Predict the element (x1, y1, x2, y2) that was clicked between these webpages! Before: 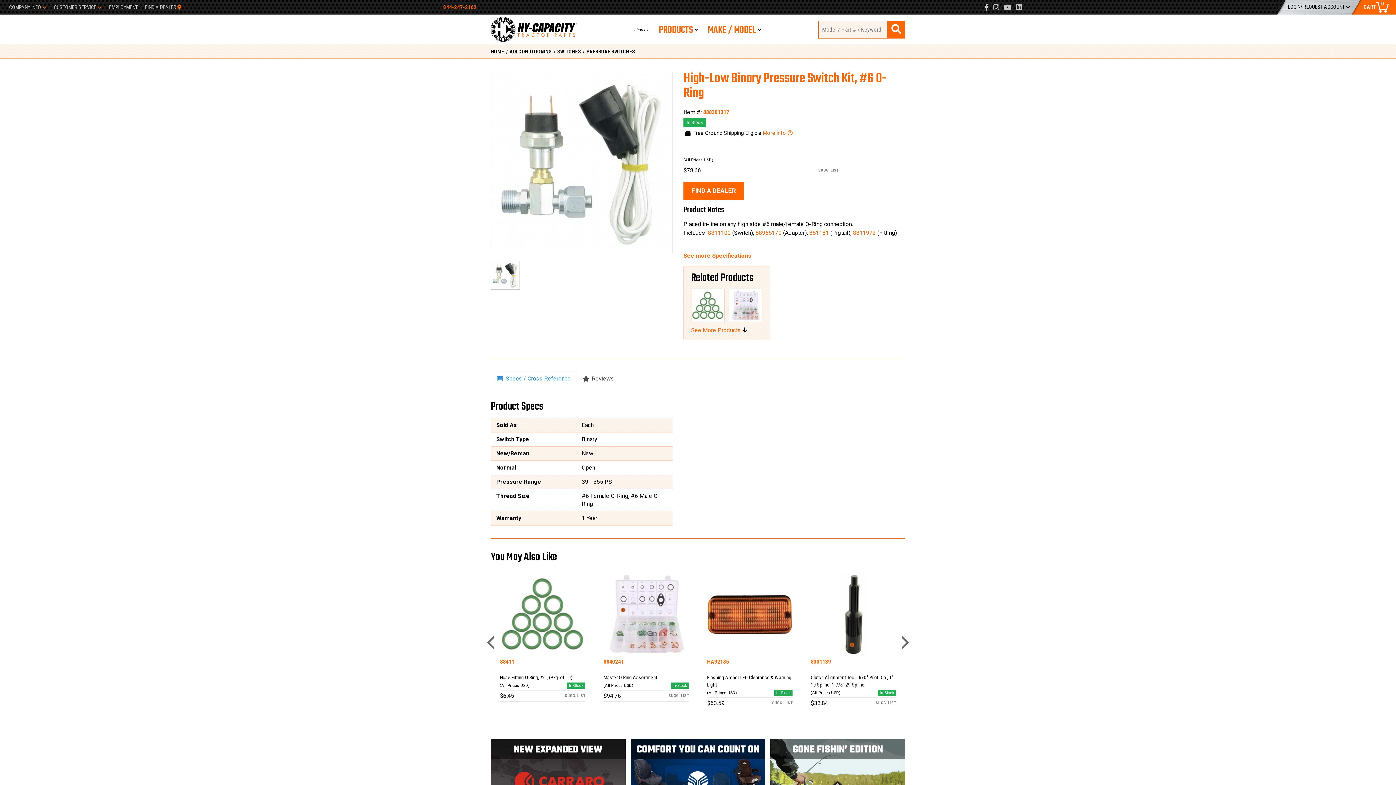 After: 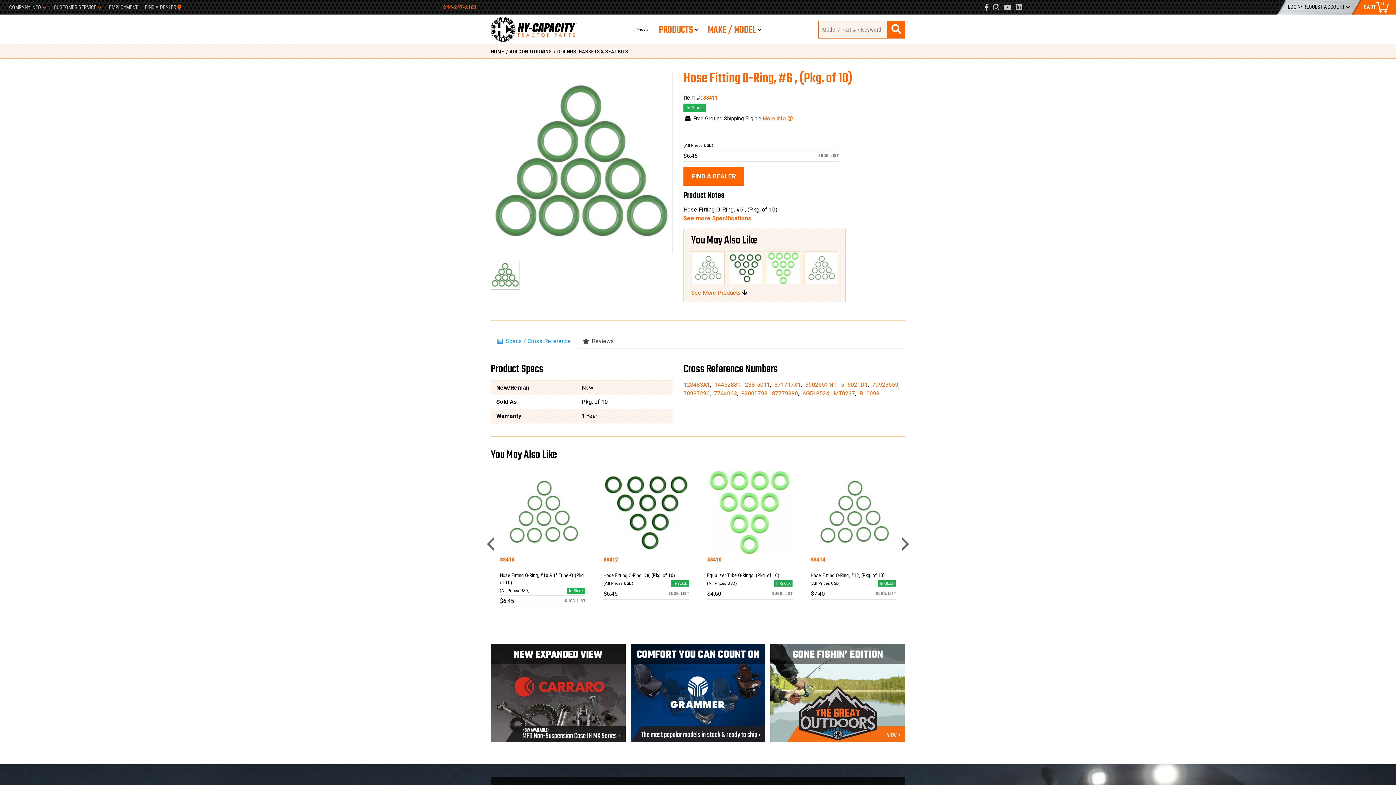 Action: bbox: (691, 289, 724, 322)